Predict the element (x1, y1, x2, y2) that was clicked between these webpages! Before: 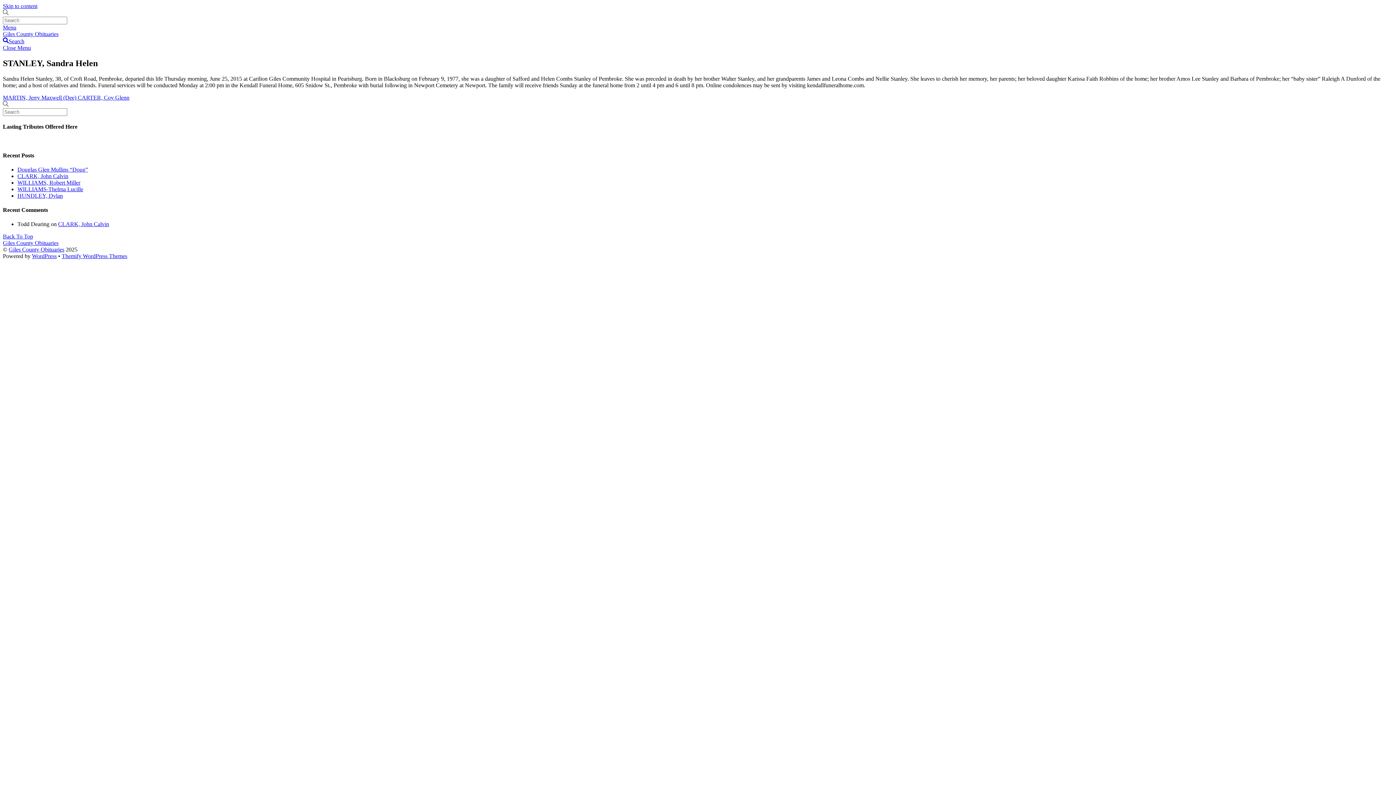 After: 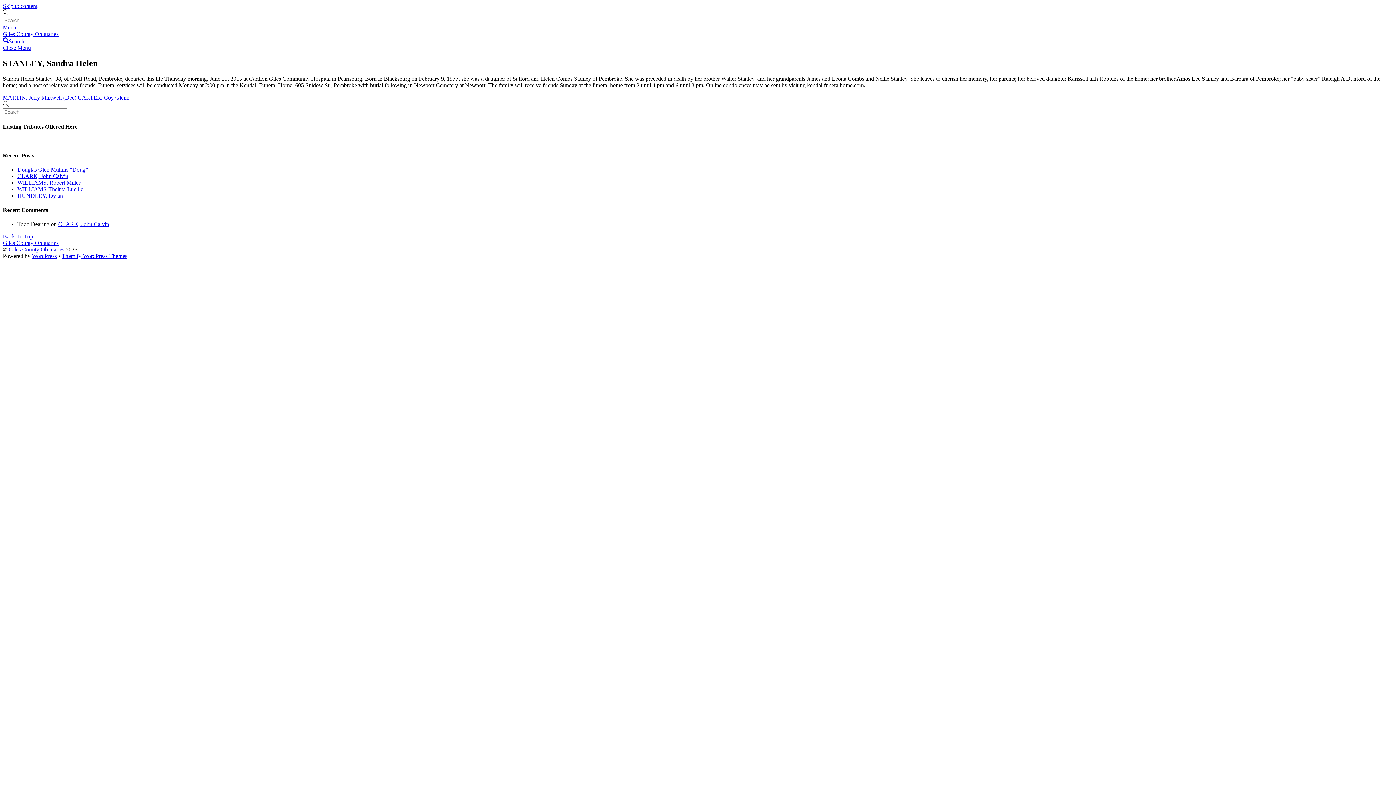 Action: label: Menu bbox: (2, 24, 16, 30)